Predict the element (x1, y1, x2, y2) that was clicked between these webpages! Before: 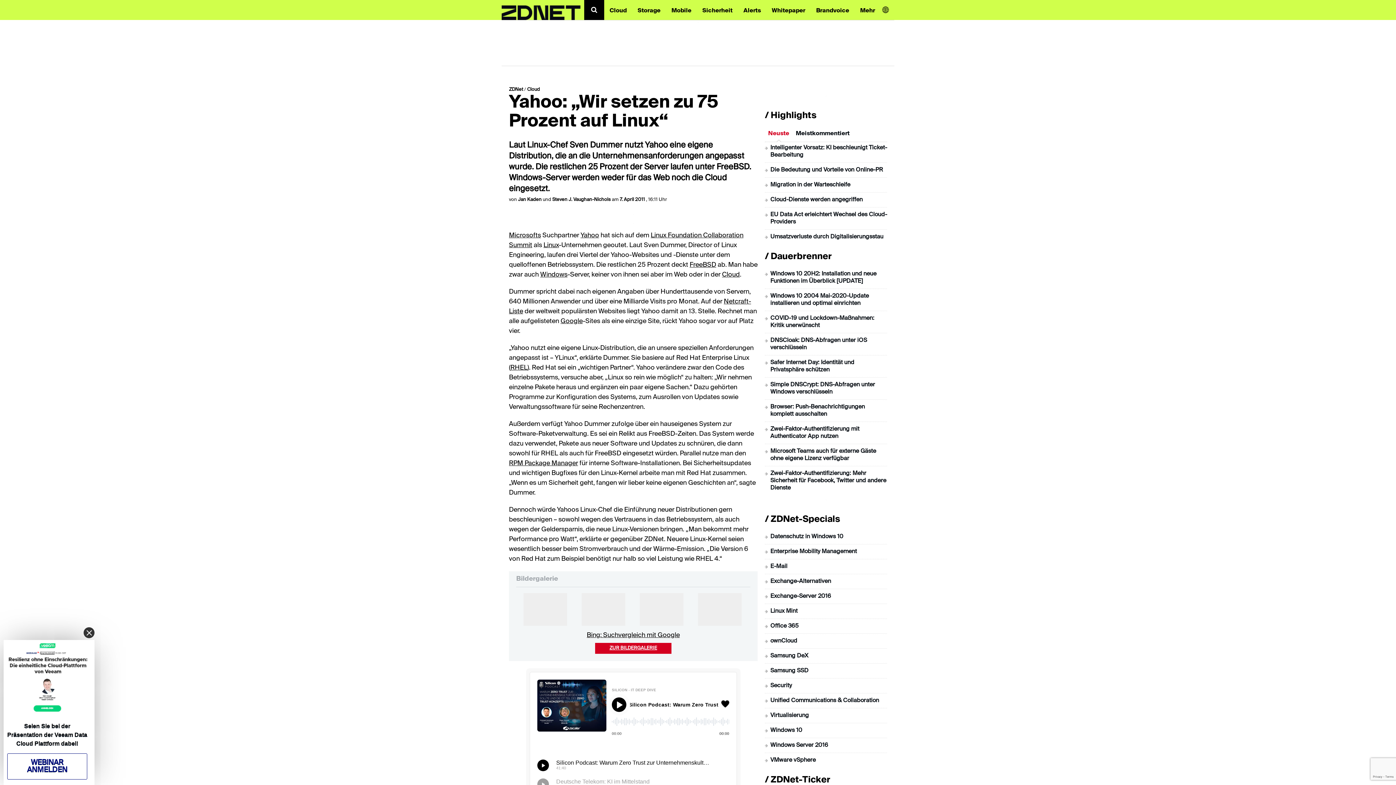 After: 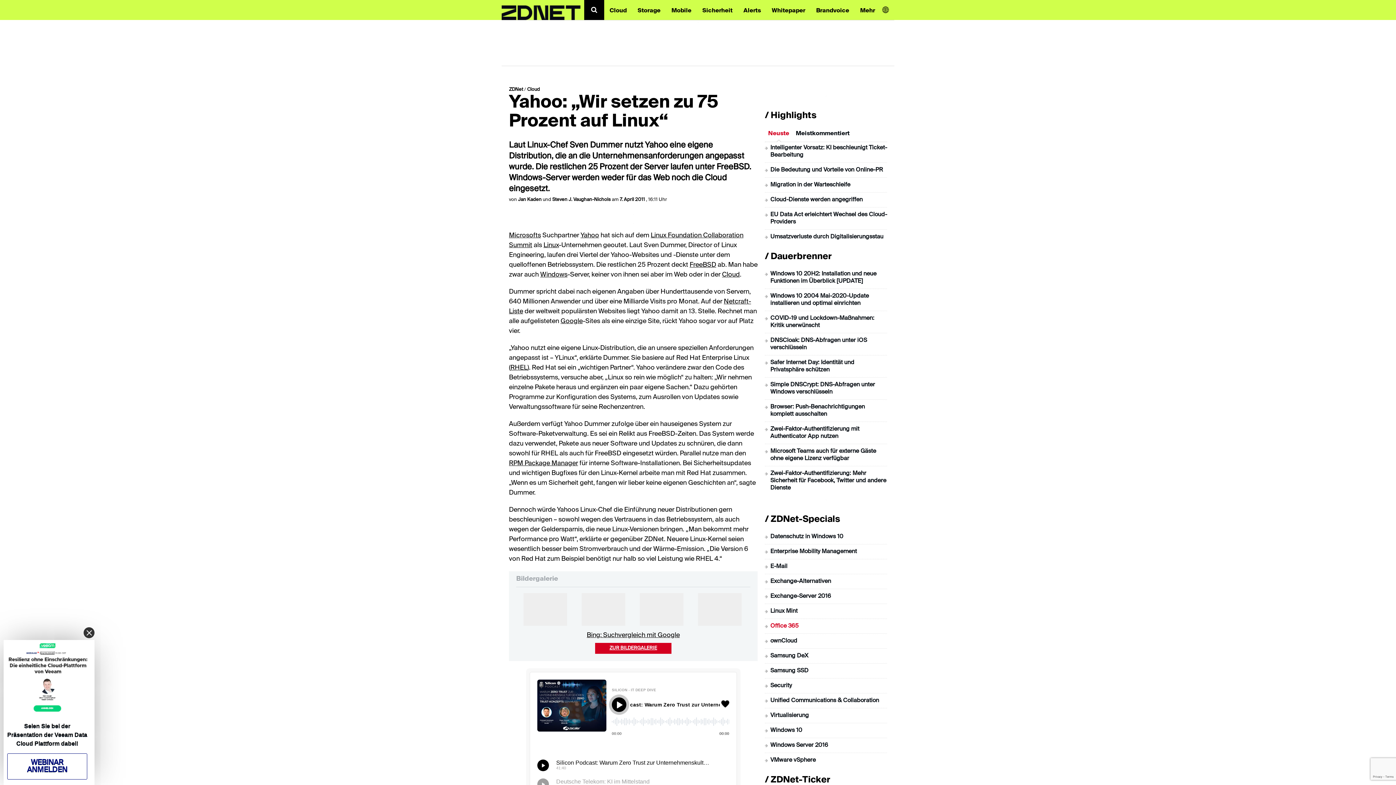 Action: bbox: (770, 623, 798, 629) label: Office 365